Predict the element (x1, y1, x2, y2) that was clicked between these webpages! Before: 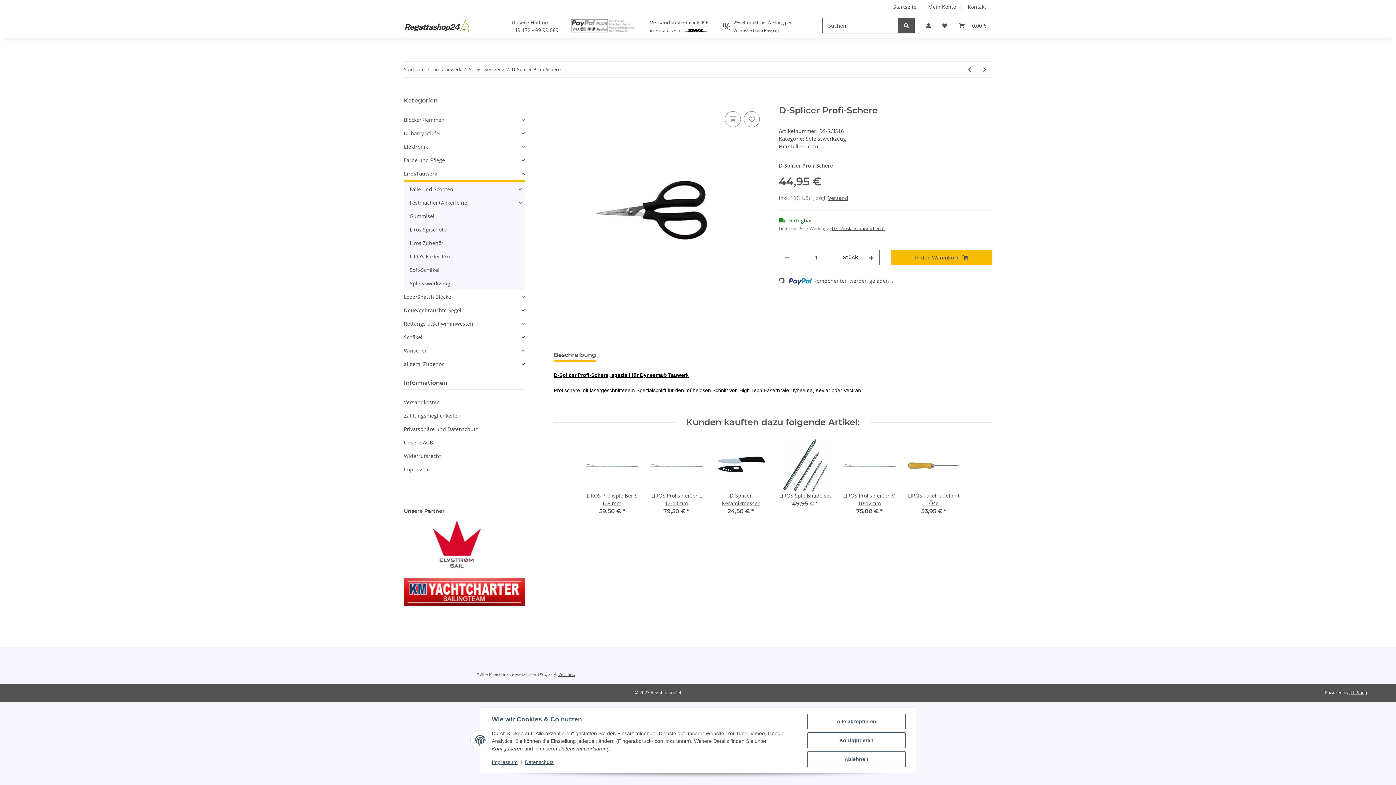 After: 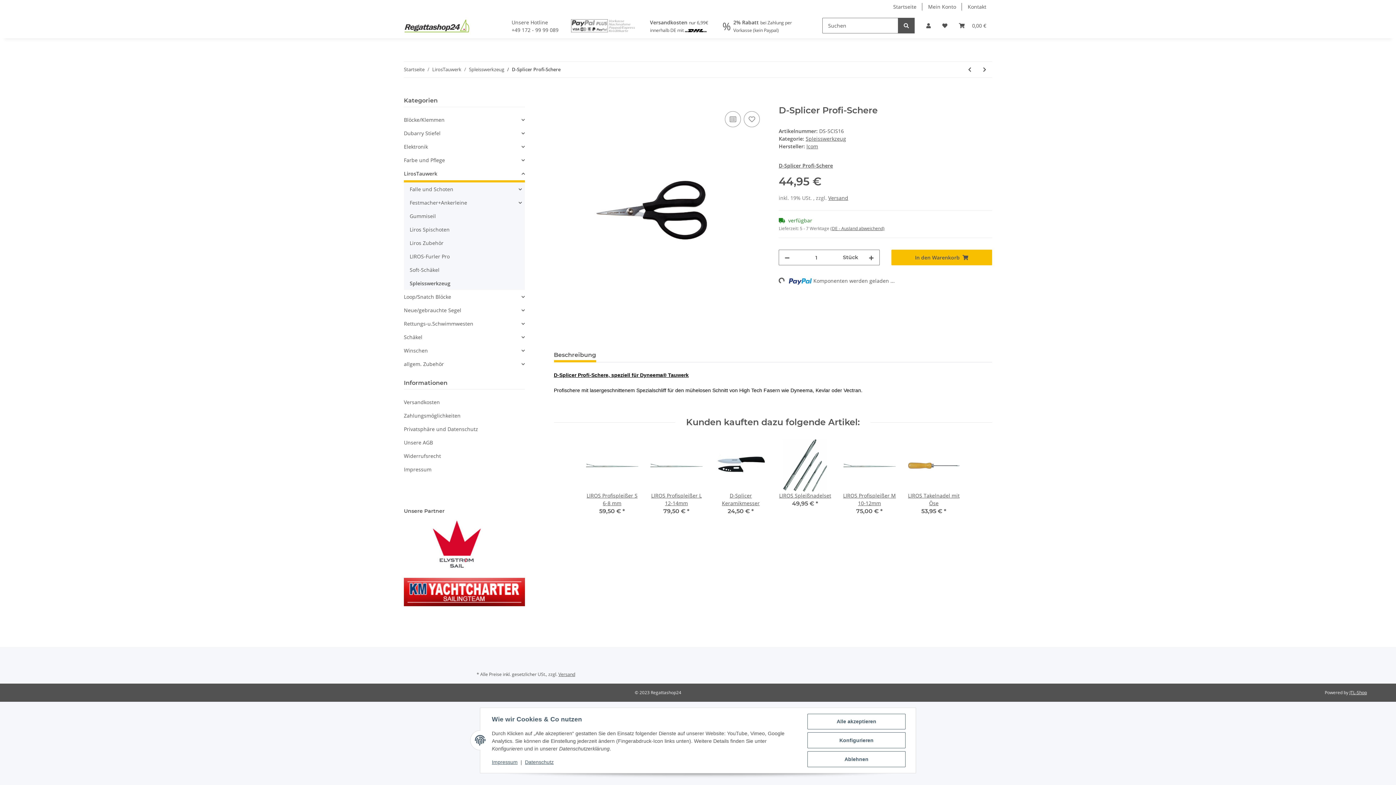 Action: bbox: (404, 588, 524, 595)